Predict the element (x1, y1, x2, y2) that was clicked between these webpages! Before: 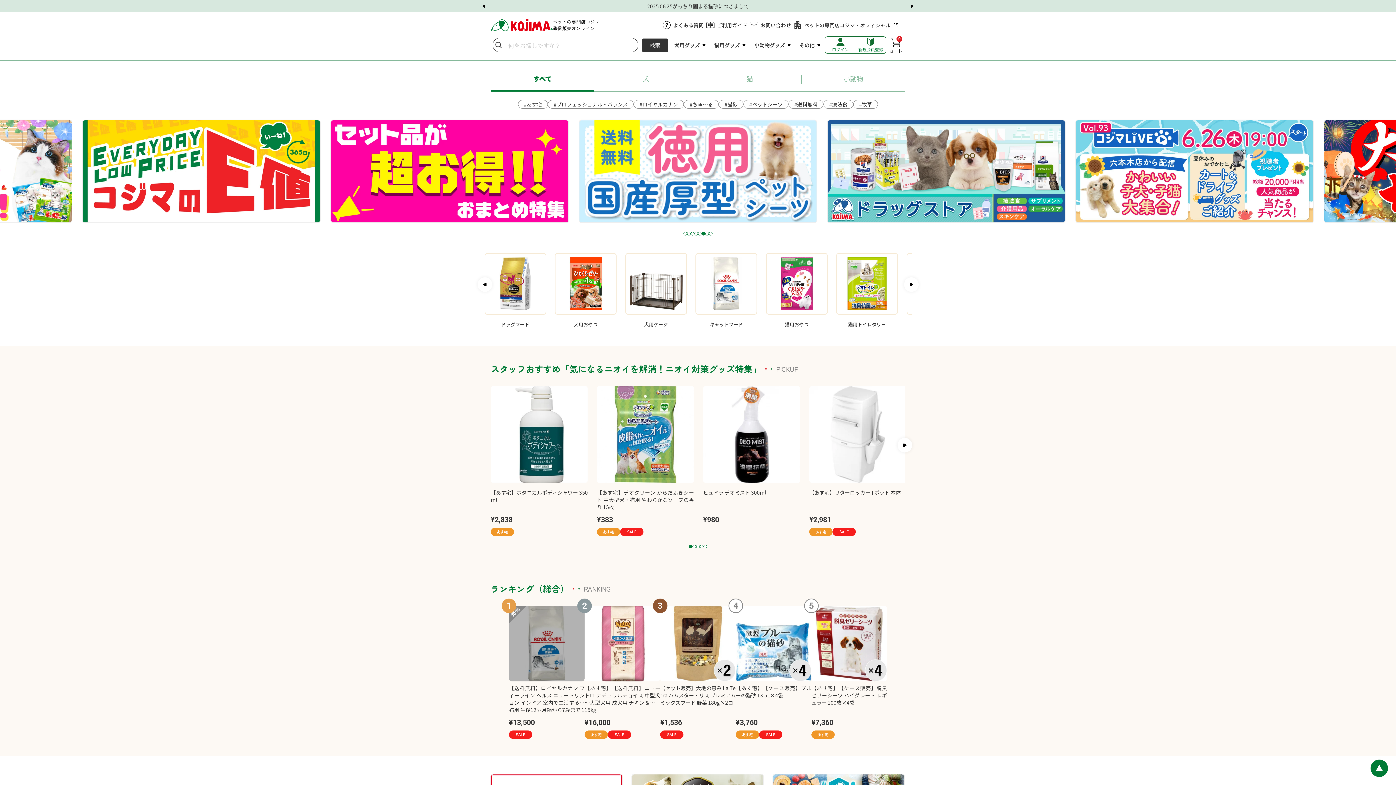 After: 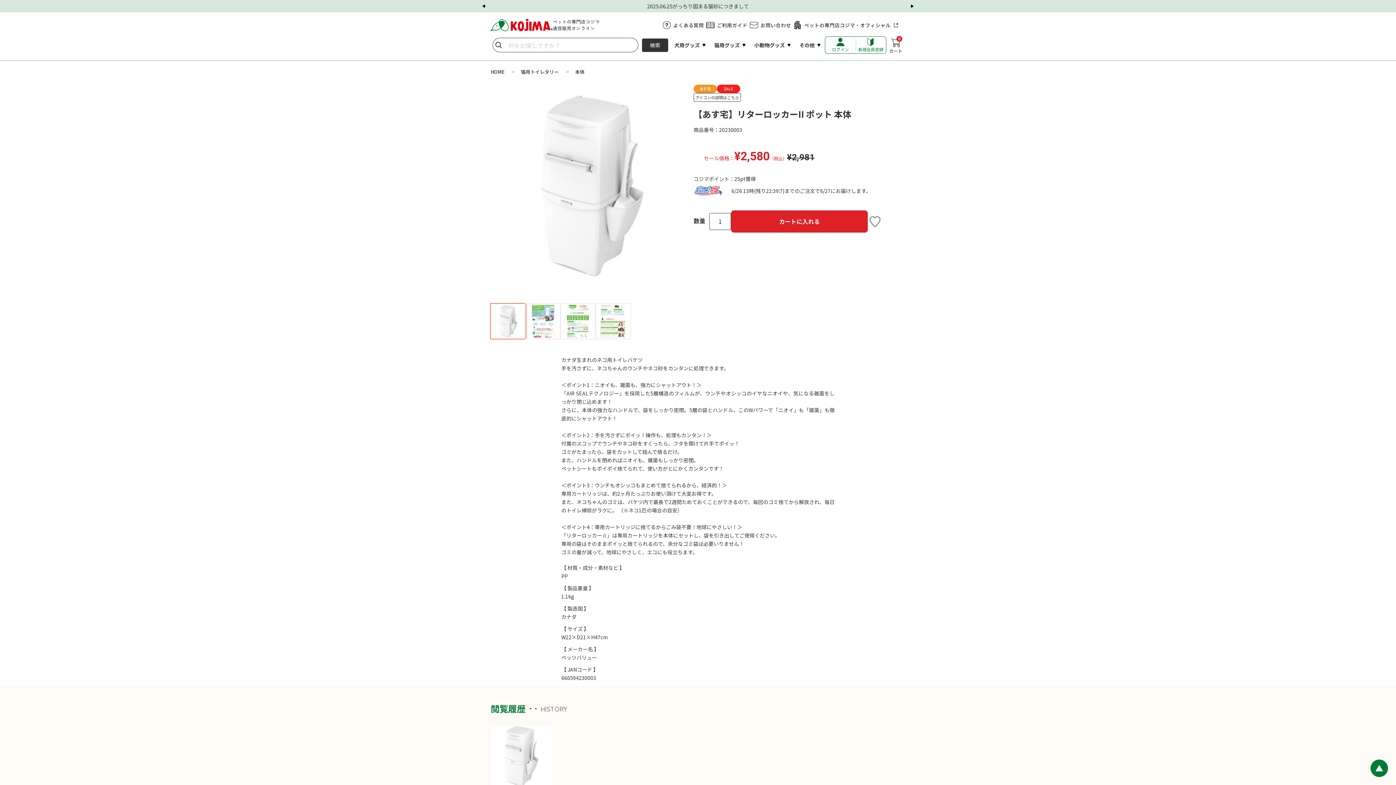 Action: bbox: (809, 386, 906, 483)